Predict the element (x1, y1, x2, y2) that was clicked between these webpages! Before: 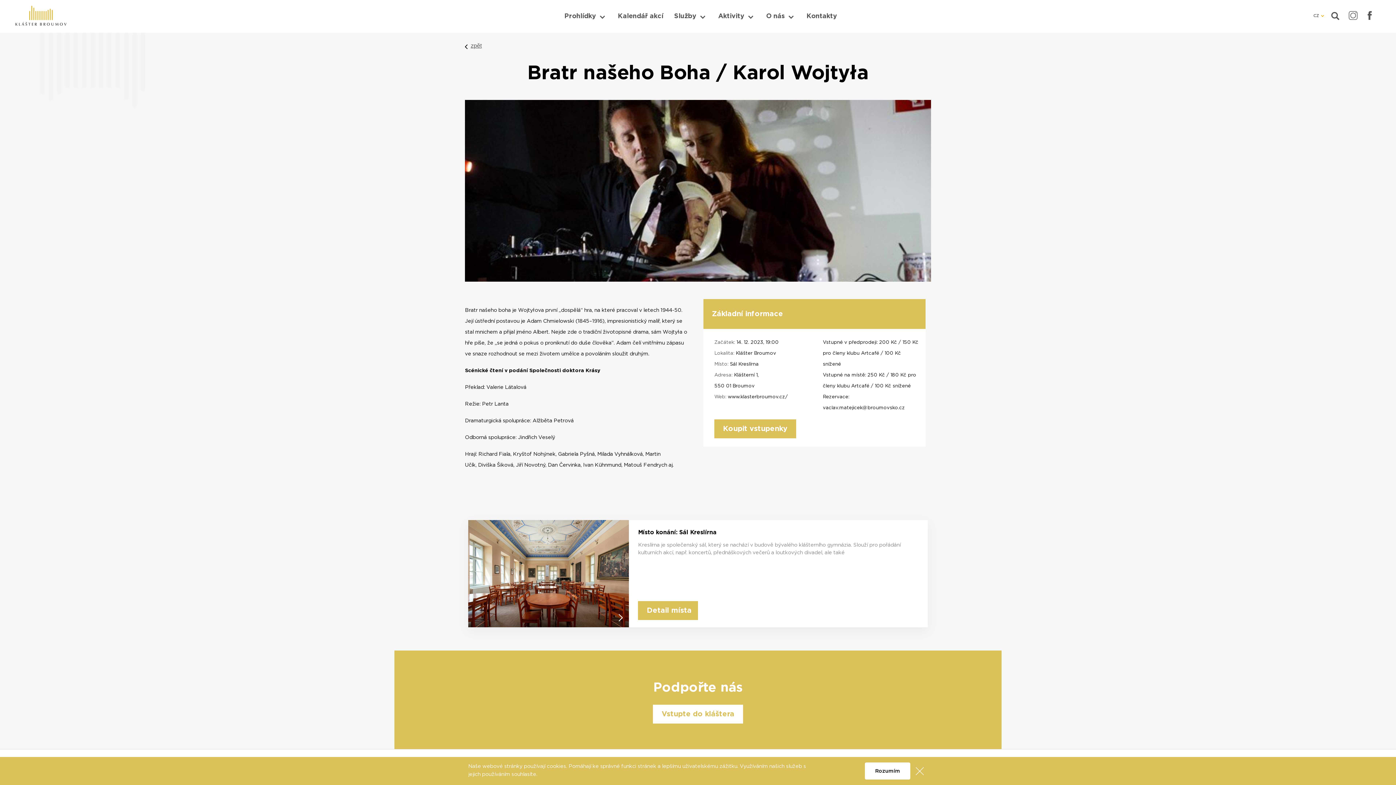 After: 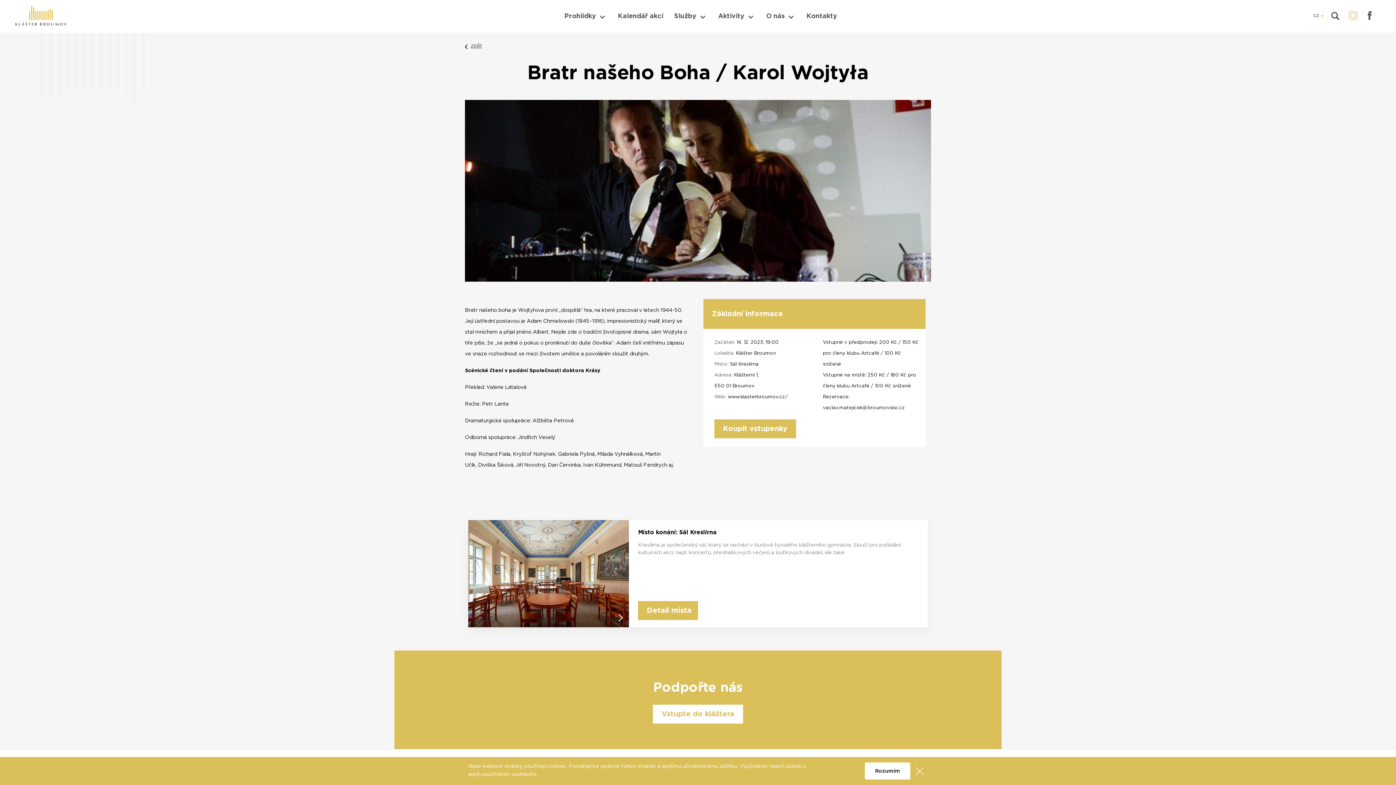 Action: bbox: (1349, 10, 1359, 21)